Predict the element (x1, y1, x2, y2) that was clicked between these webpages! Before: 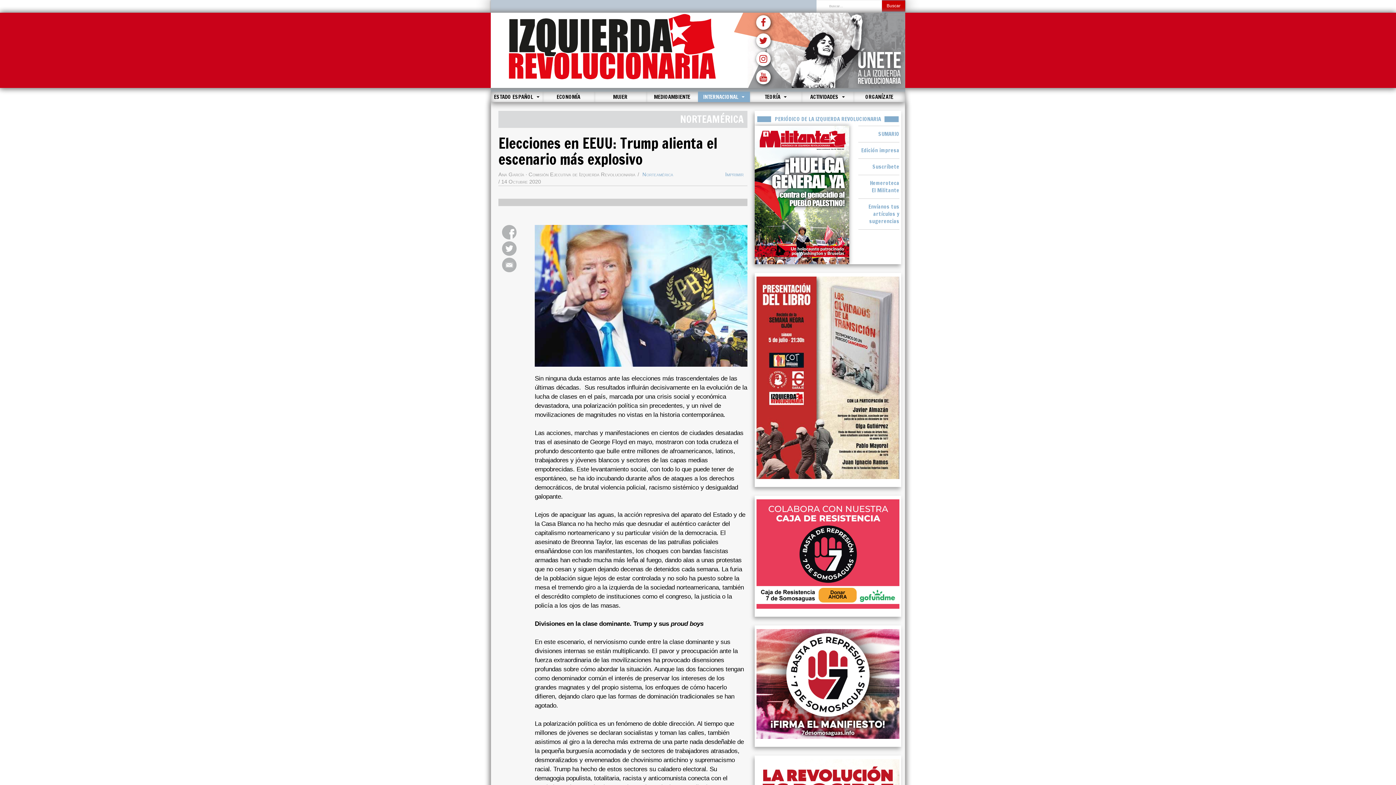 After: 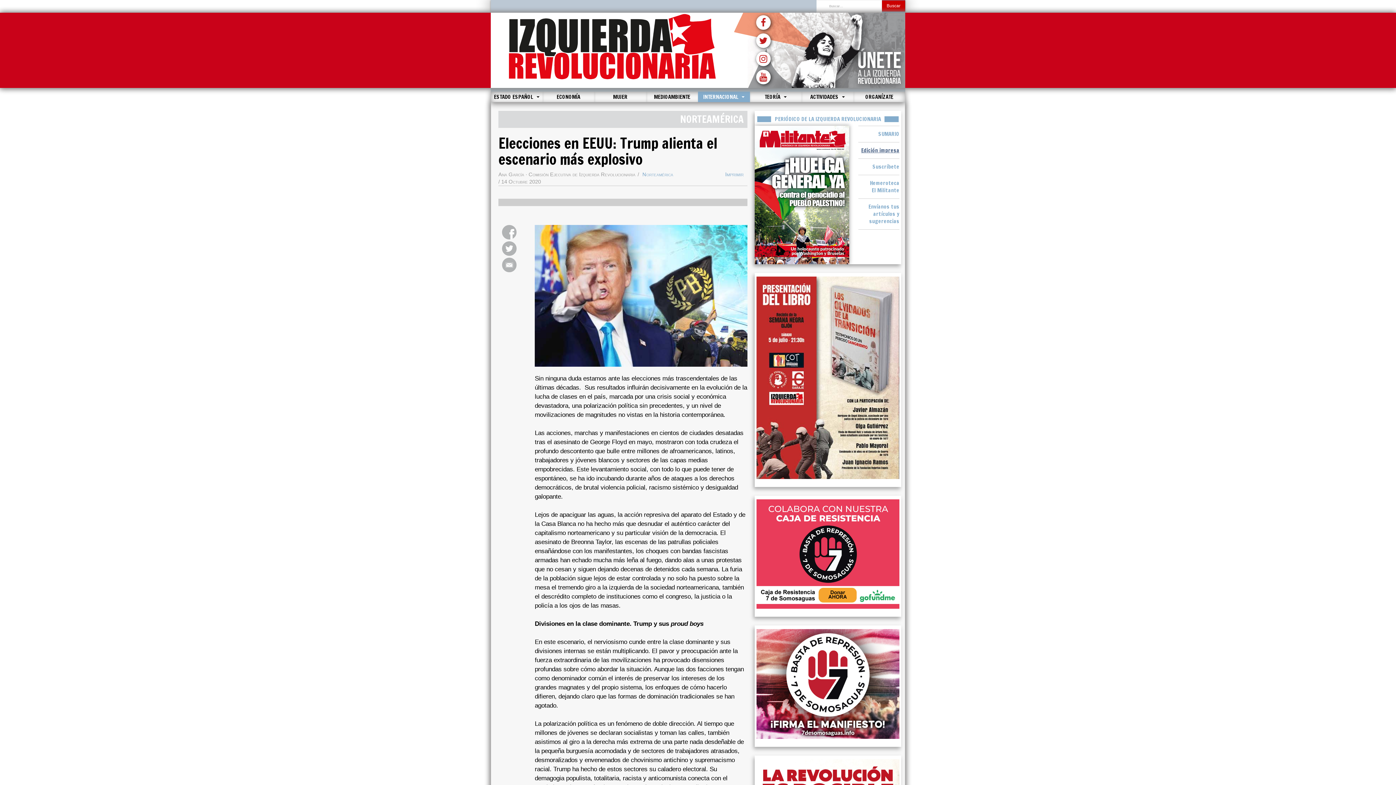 Action: label: Edición impresa bbox: (861, 146, 899, 154)